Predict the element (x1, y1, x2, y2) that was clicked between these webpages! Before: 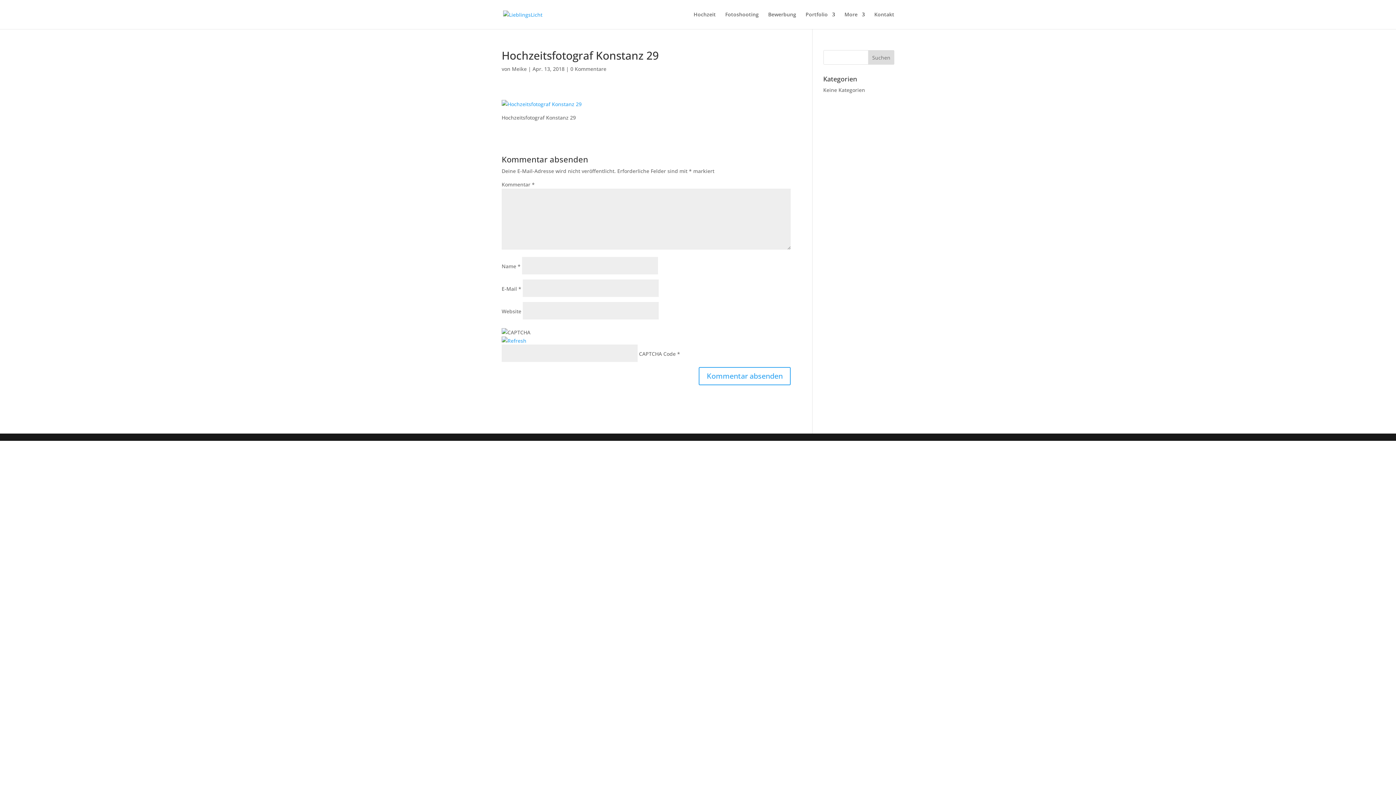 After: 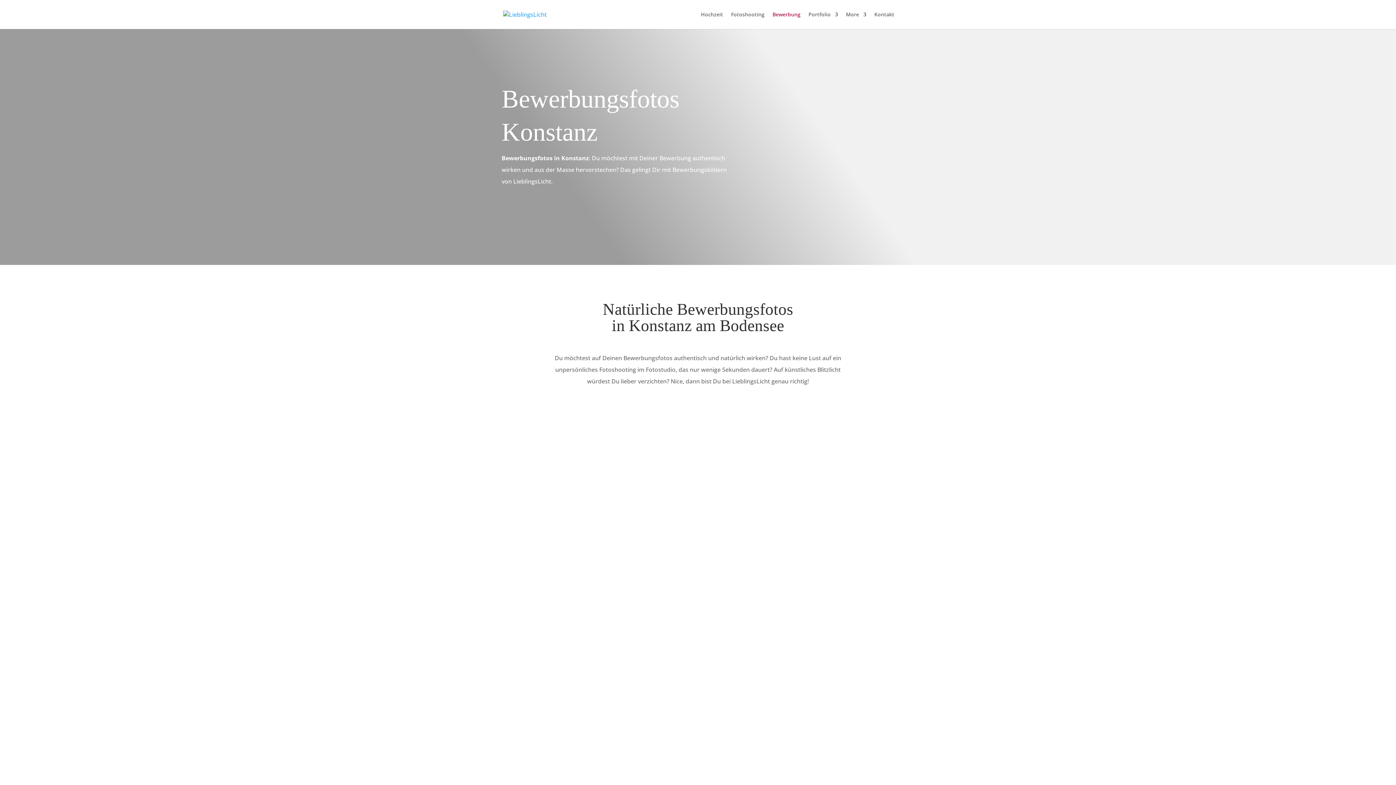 Action: label: Bewerbung bbox: (768, 12, 796, 29)